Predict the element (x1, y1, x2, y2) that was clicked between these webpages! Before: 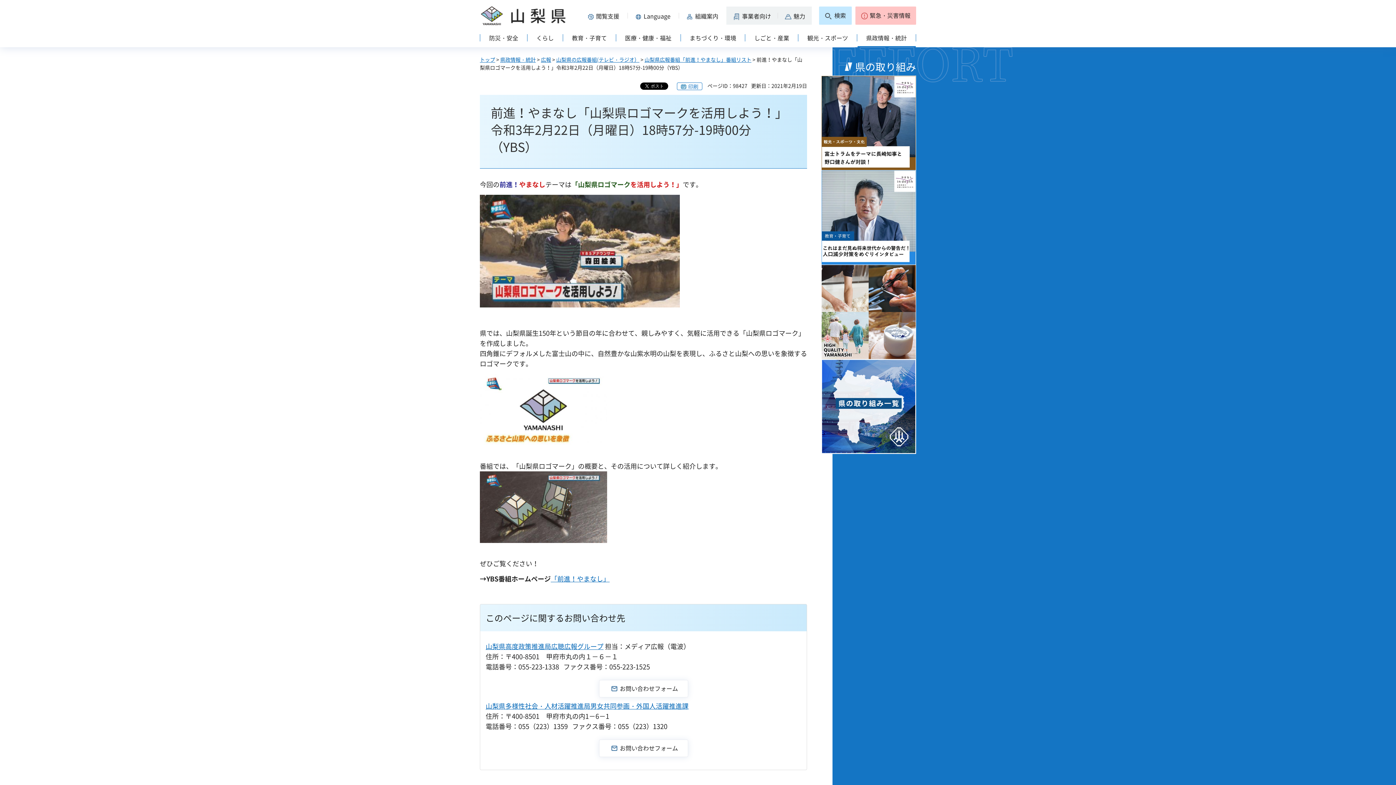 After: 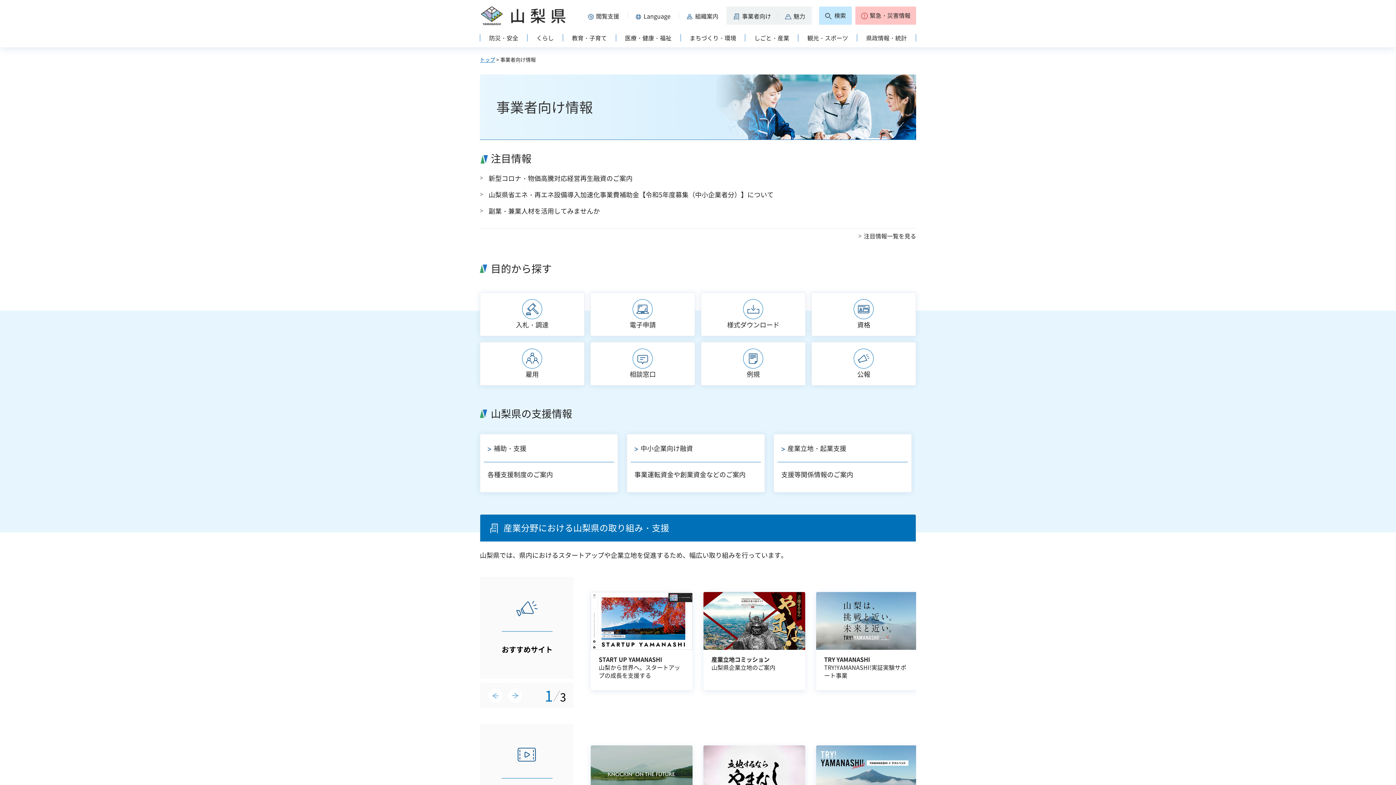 Action: label: 事業者向け bbox: (726, 6, 777, 24)